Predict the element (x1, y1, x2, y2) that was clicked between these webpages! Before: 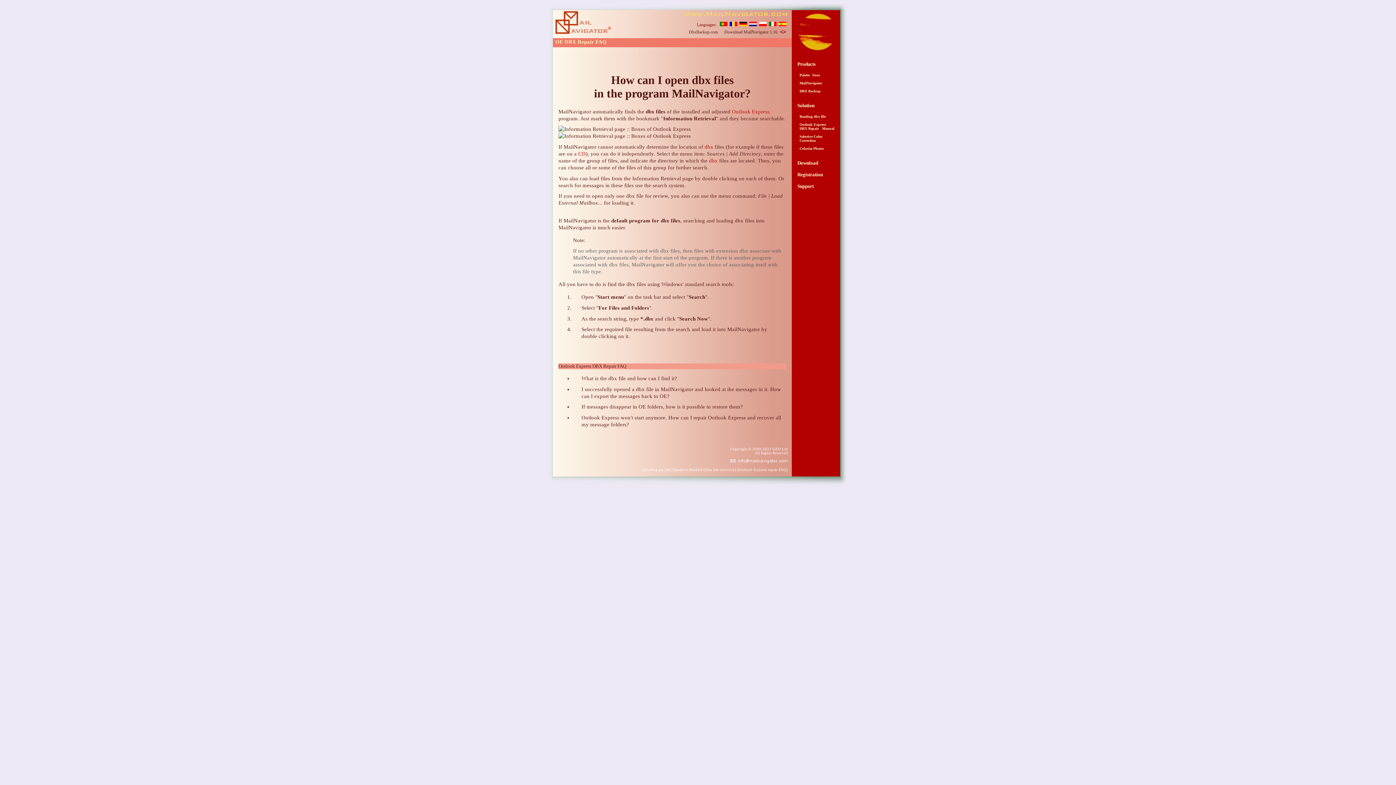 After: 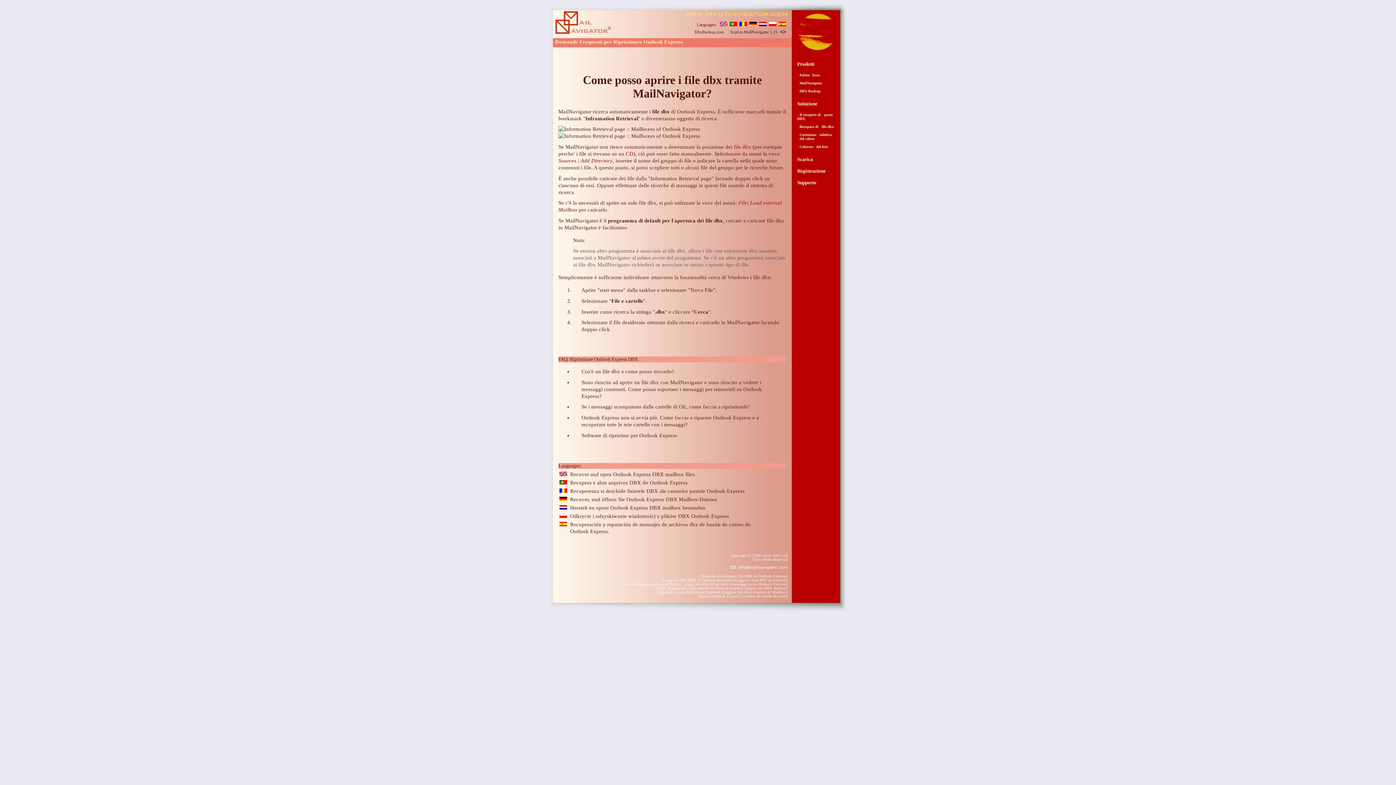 Action: bbox: (768, 22, 776, 27)